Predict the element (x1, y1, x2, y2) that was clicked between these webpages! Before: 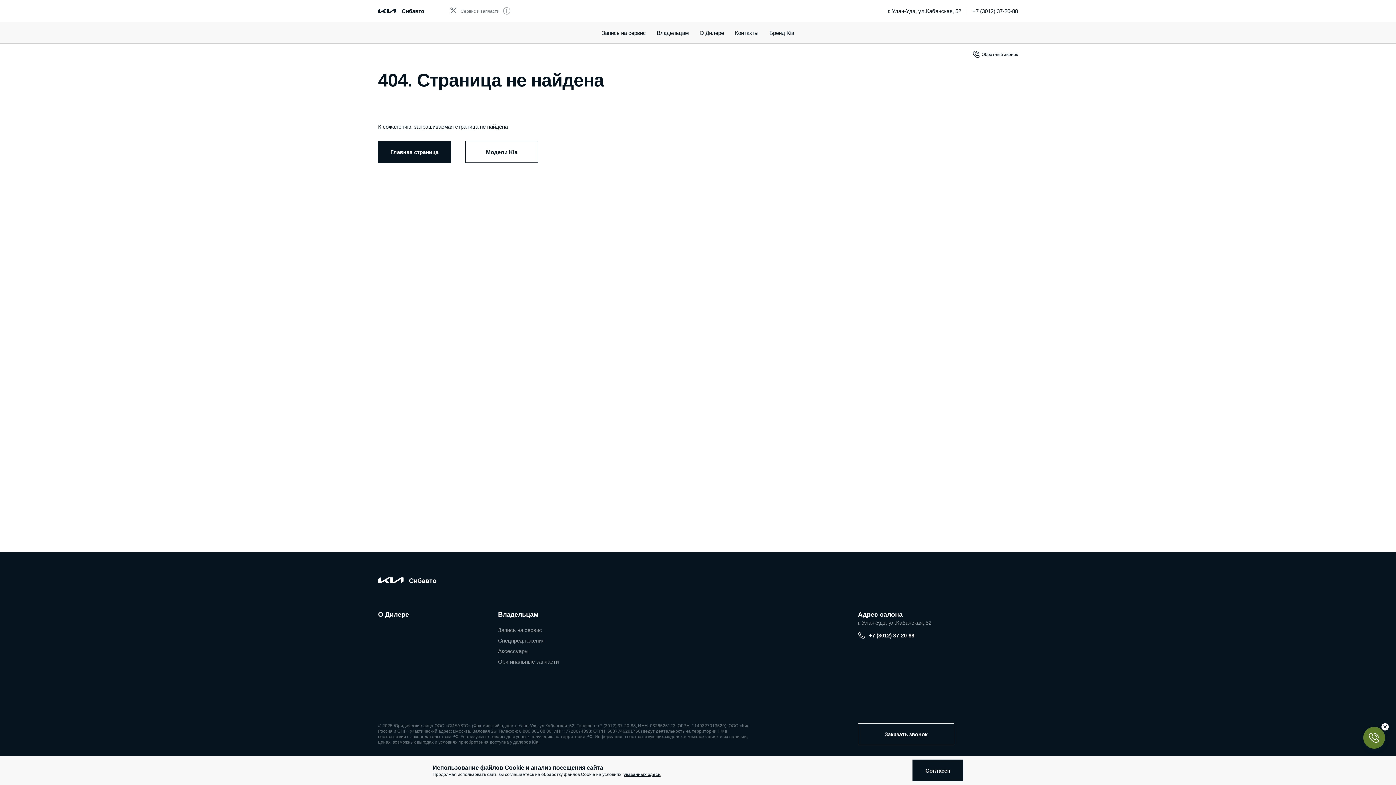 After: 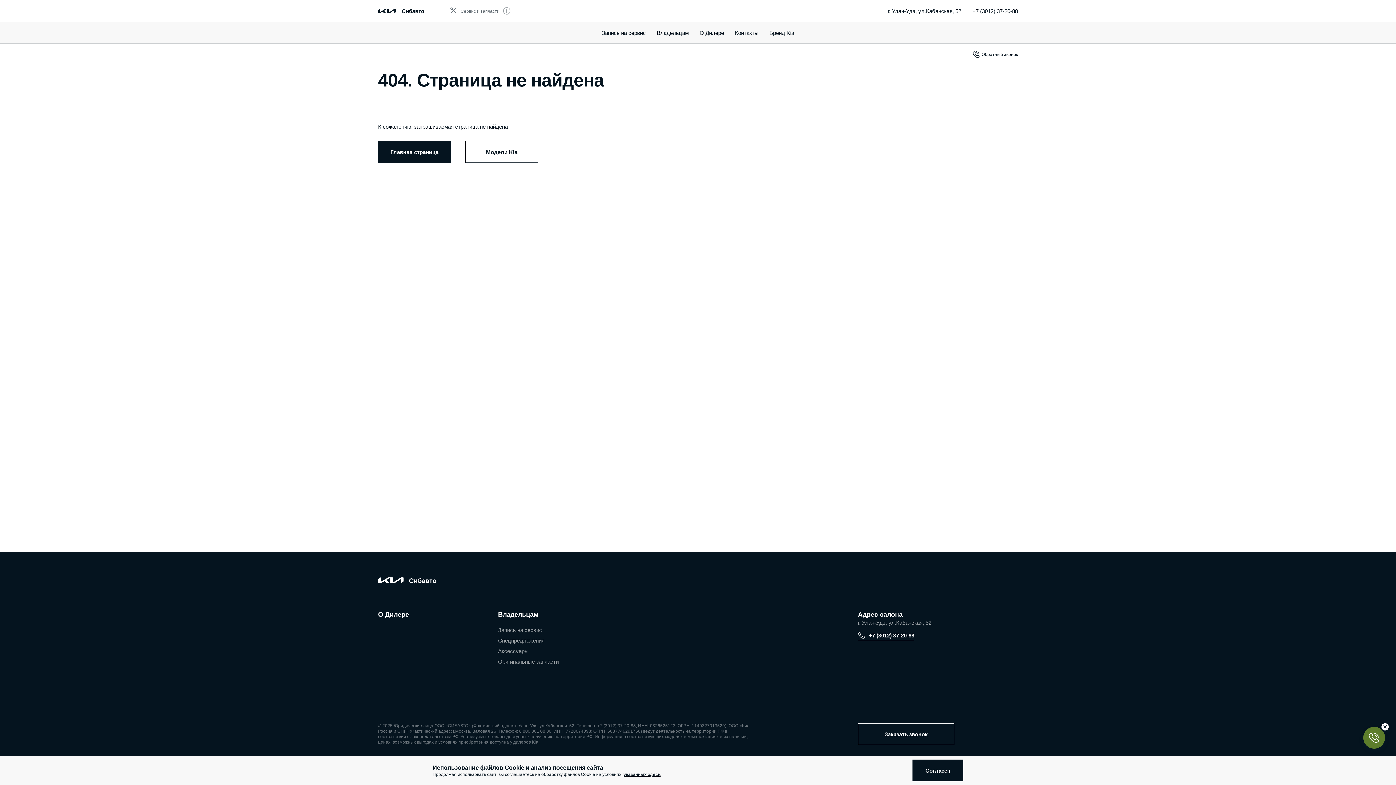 Action: bbox: (858, 632, 914, 639) label: +7 (3012) 37-20-88